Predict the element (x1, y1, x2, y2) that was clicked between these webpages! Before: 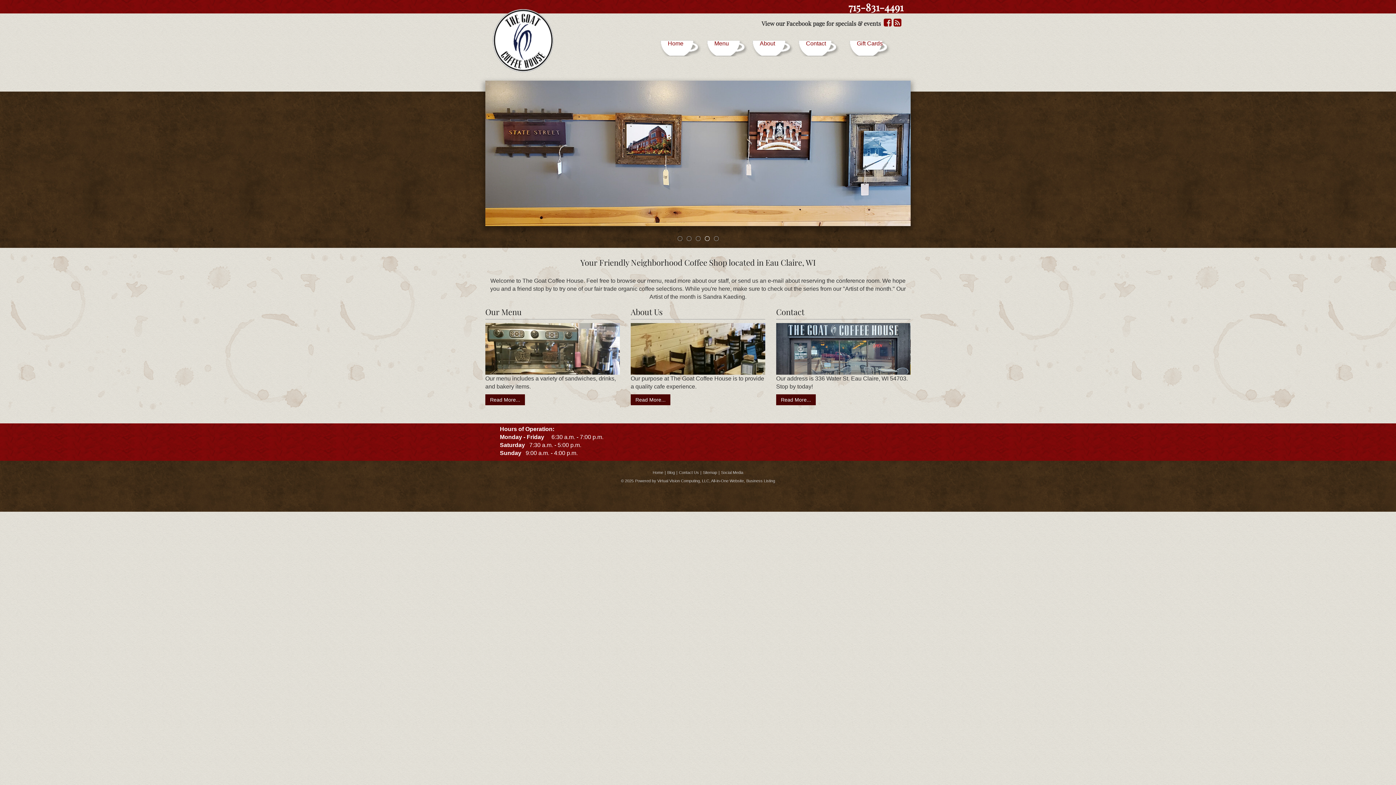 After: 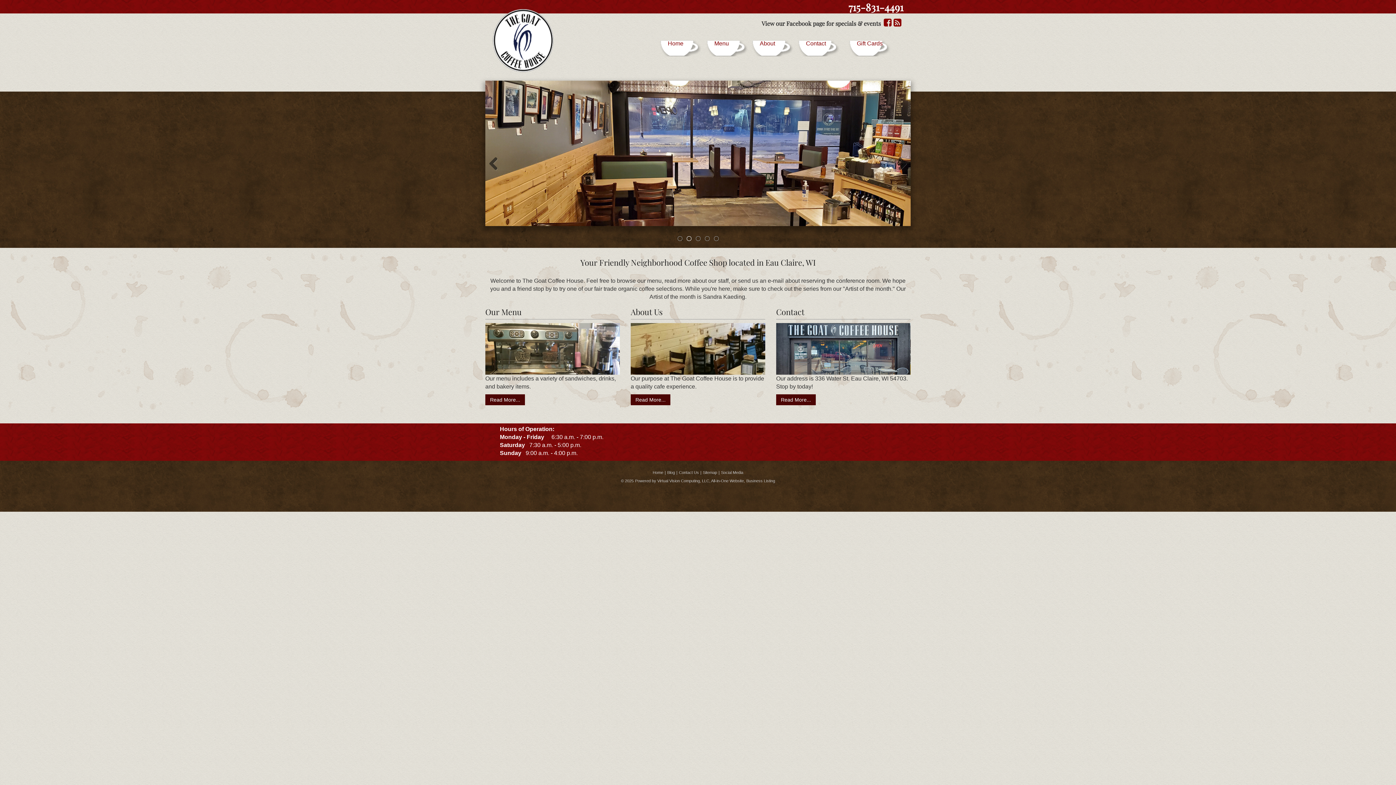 Action: label: 2 bbox: (686, 236, 691, 241)